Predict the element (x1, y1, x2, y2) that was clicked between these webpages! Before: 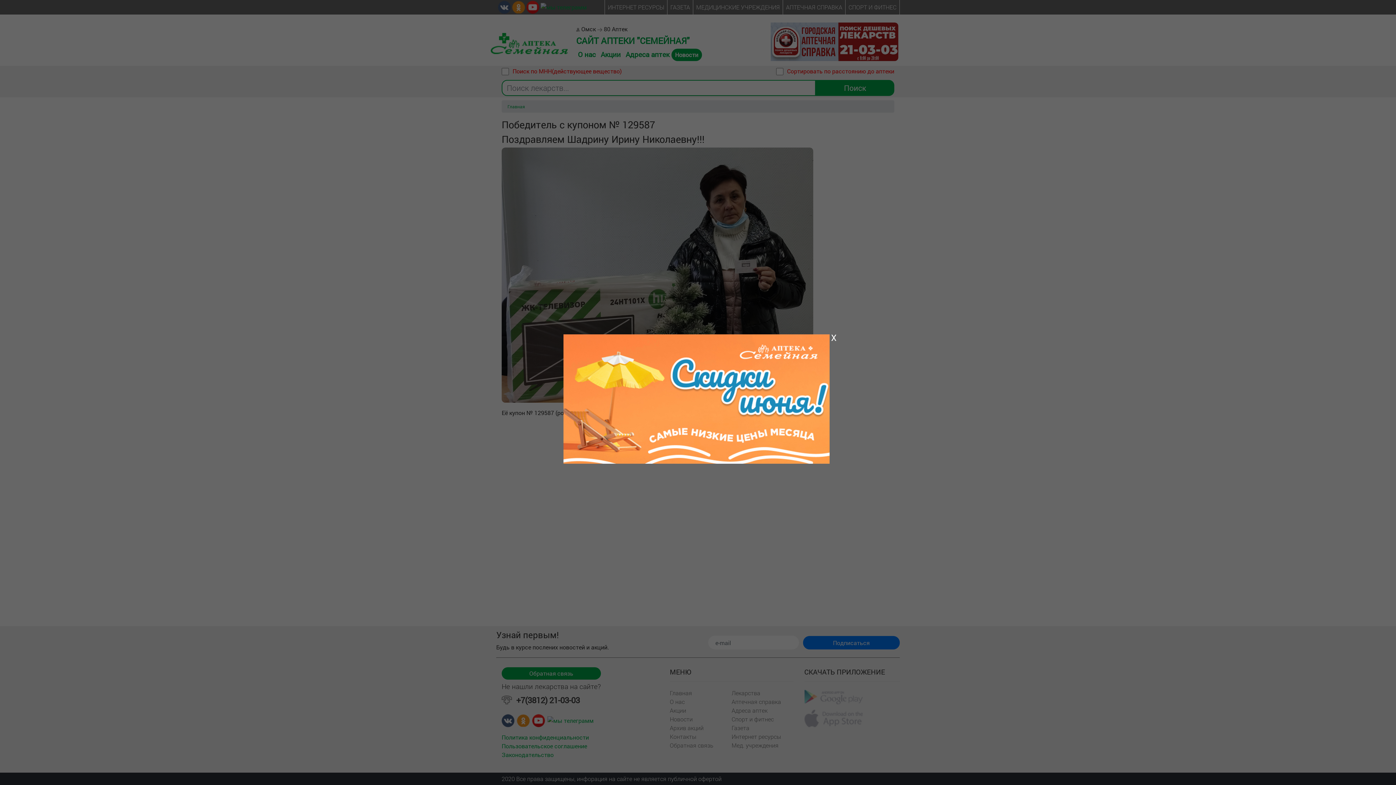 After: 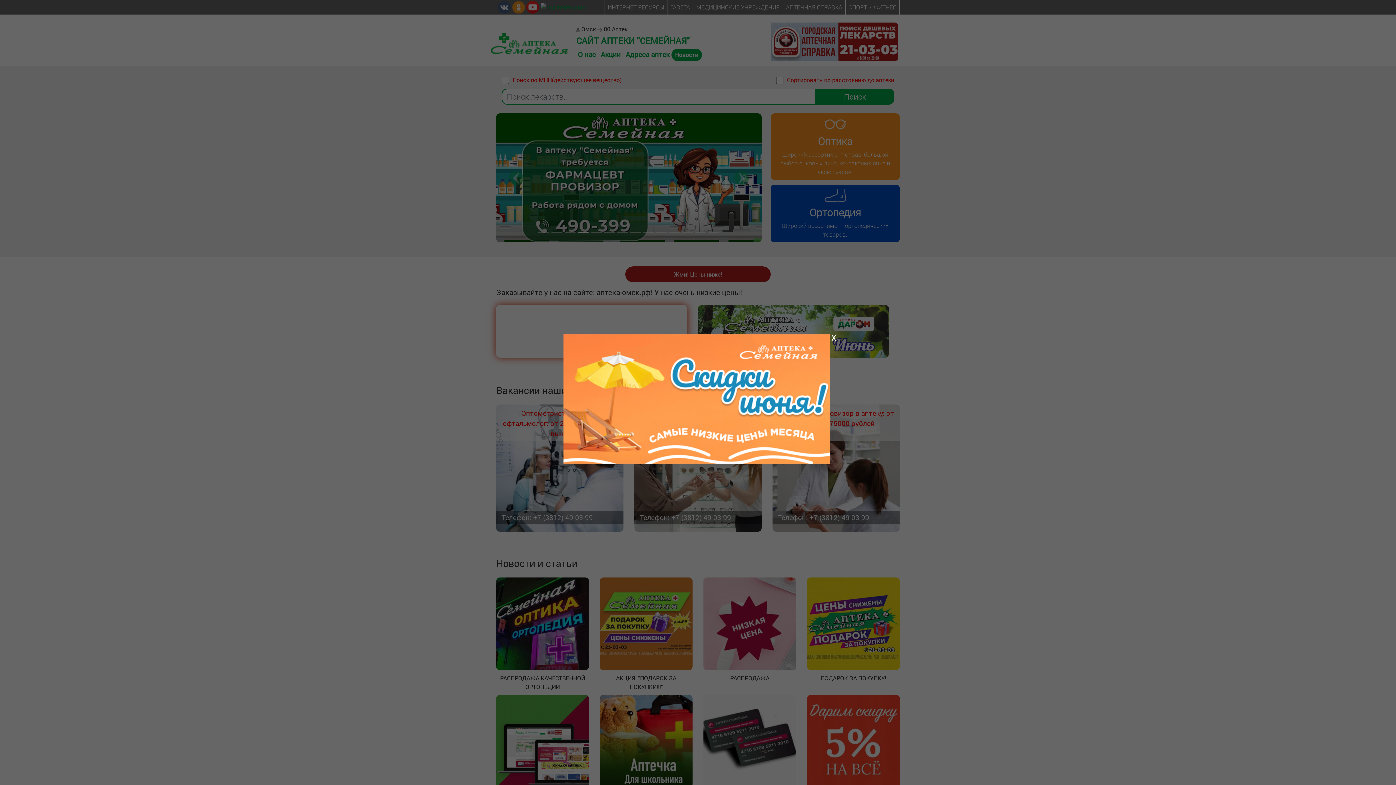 Action: bbox: (563, 394, 829, 402)